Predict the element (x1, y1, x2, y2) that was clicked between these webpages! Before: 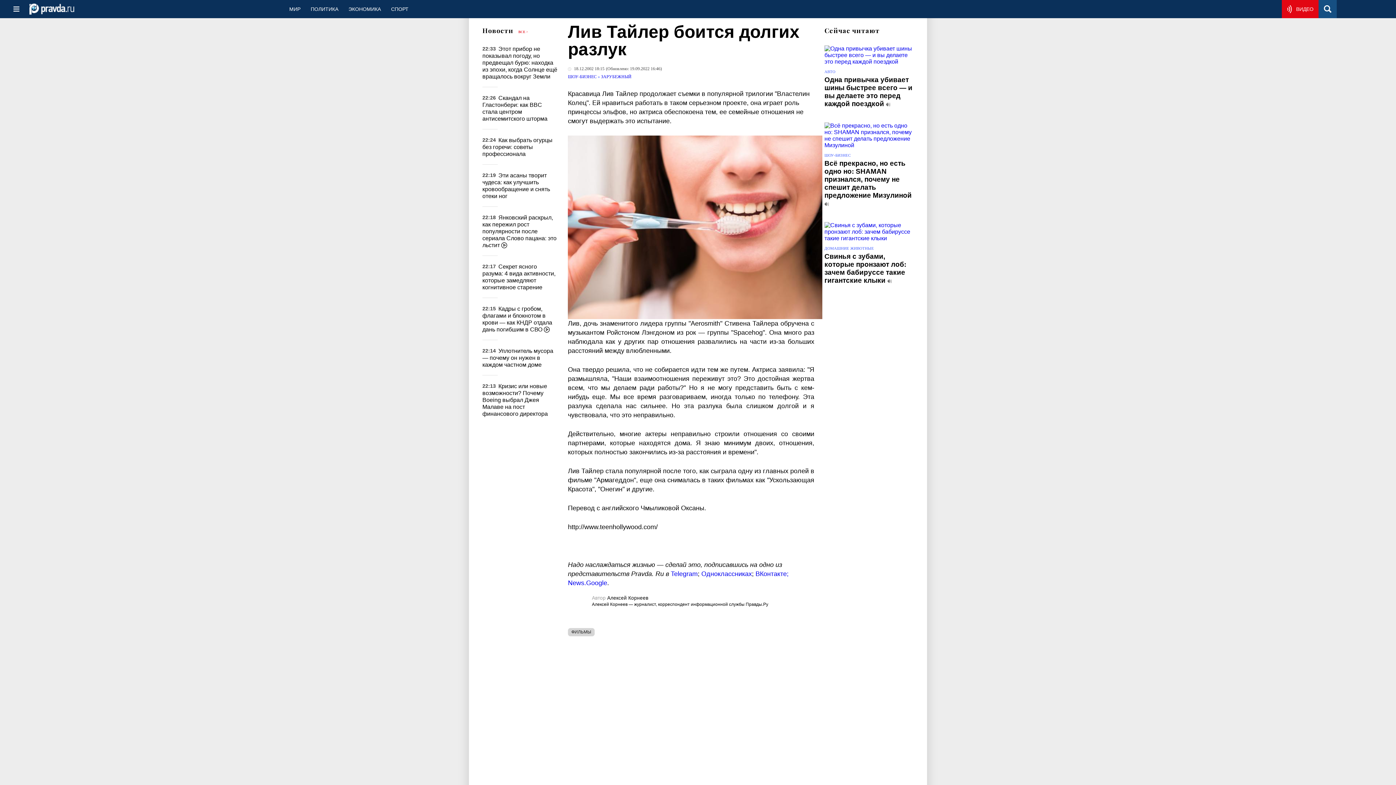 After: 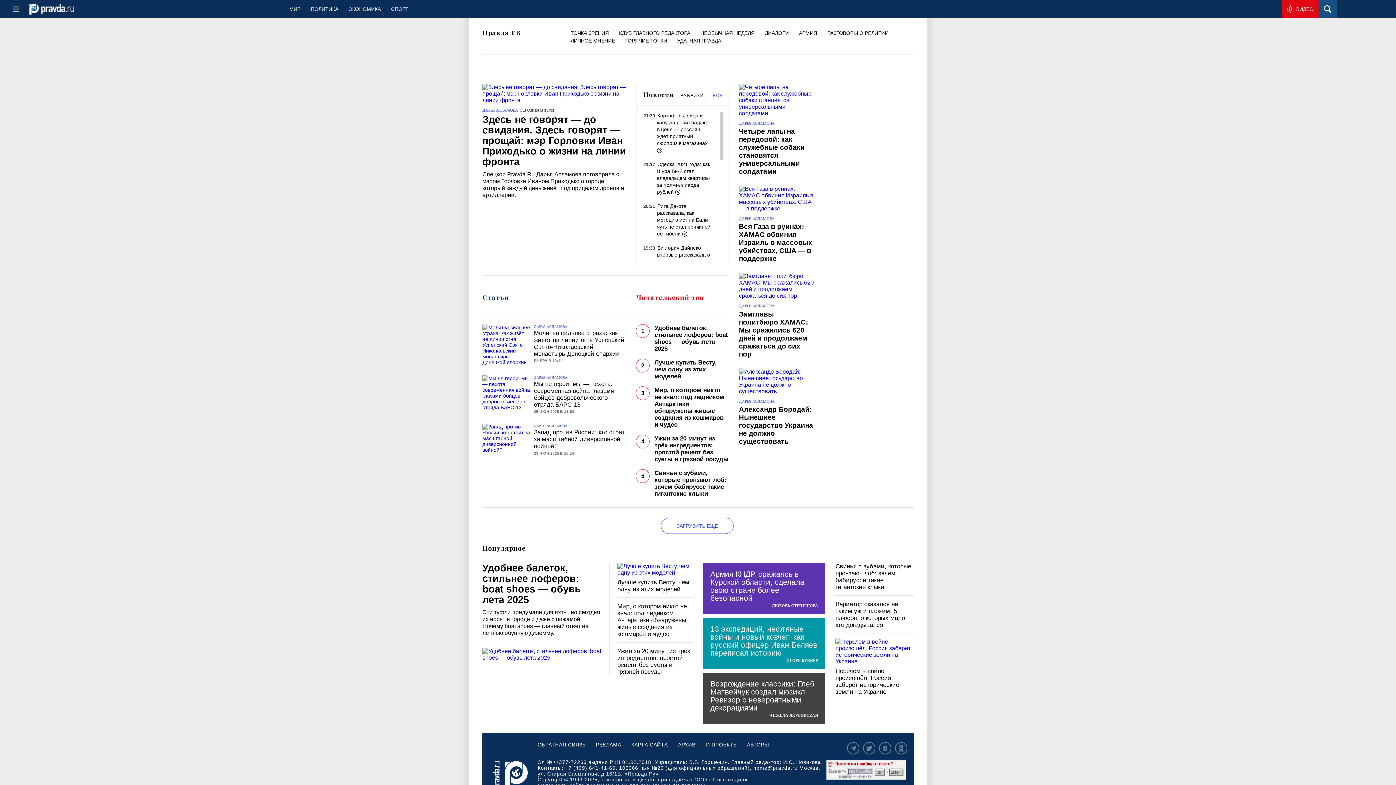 Action: label: ВИДЕО bbox: (1282, 0, 1319, 18)